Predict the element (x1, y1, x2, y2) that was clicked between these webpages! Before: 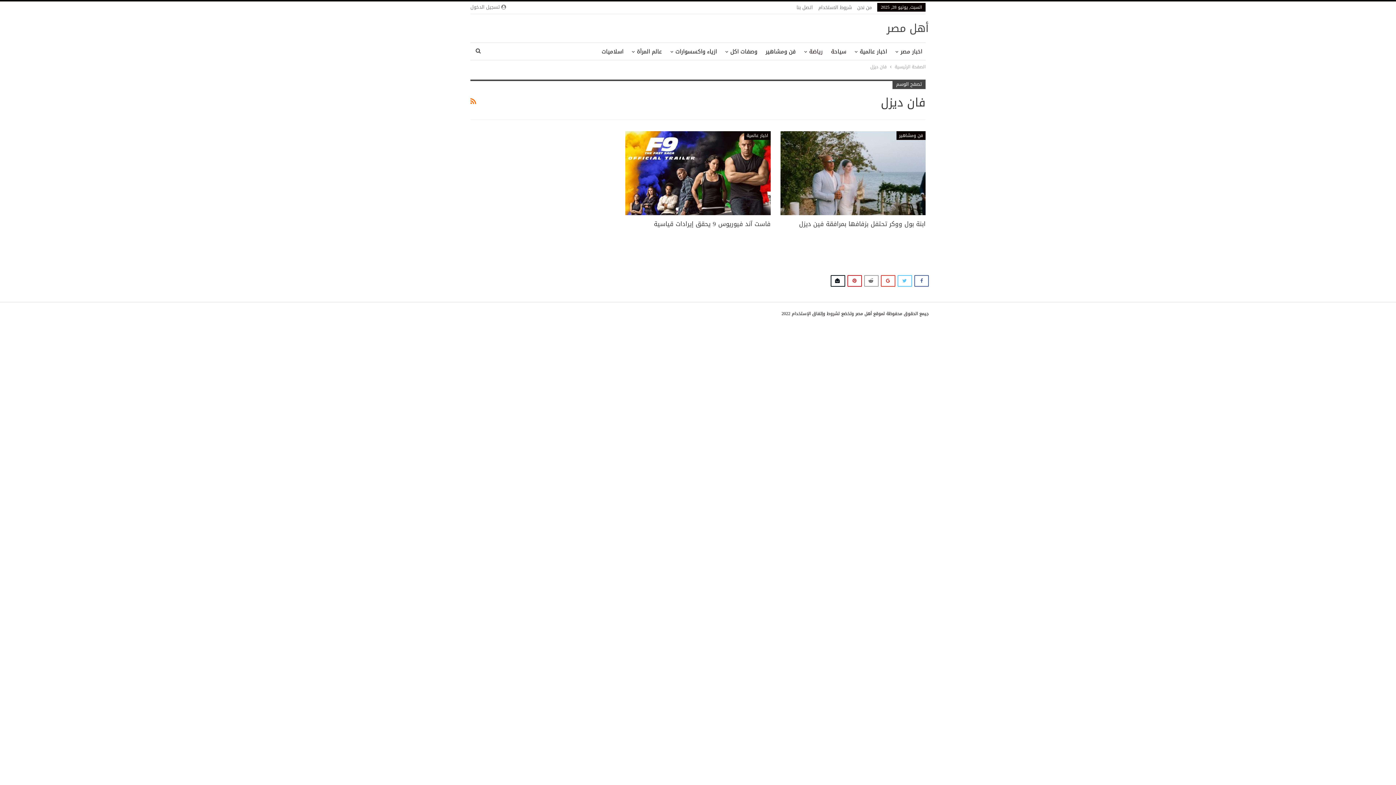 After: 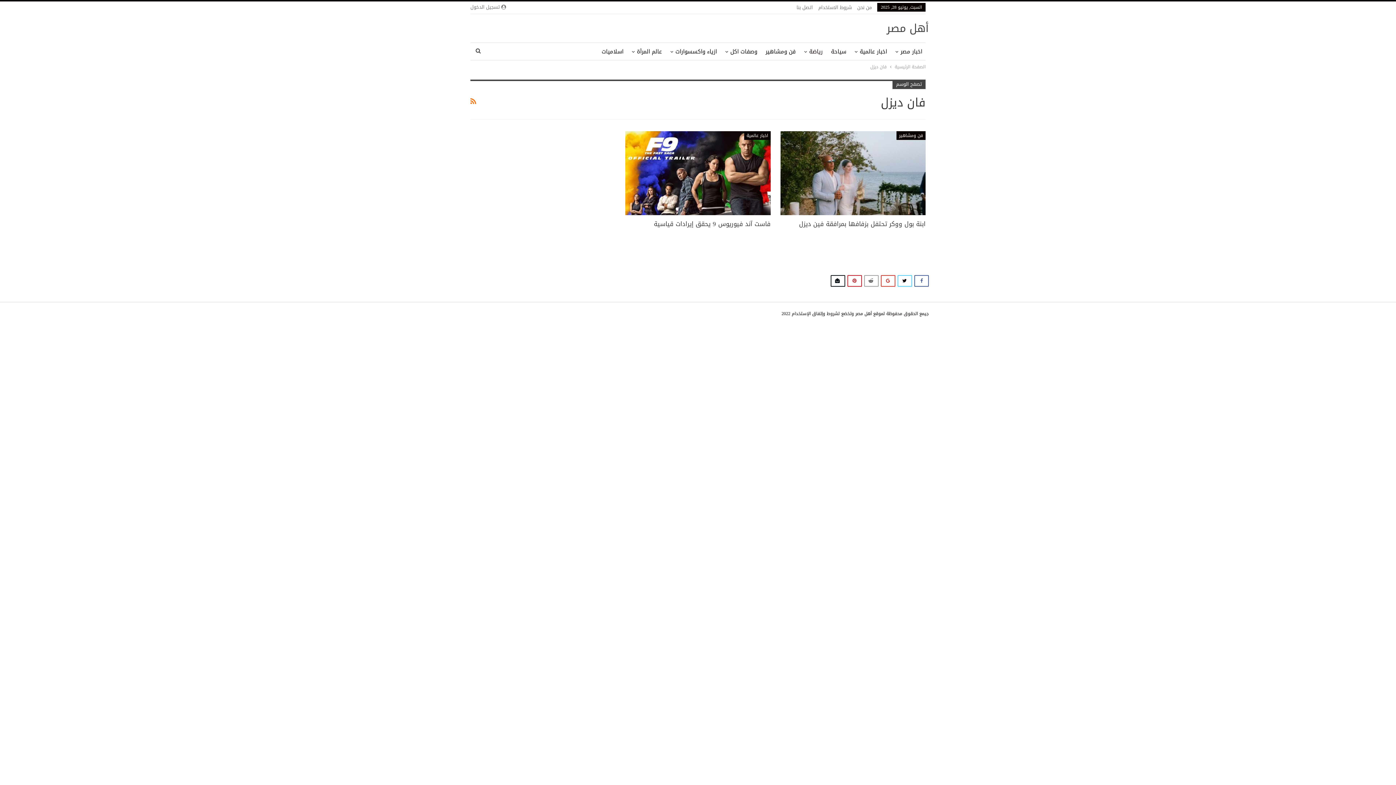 Action: bbox: (897, 275, 912, 287)